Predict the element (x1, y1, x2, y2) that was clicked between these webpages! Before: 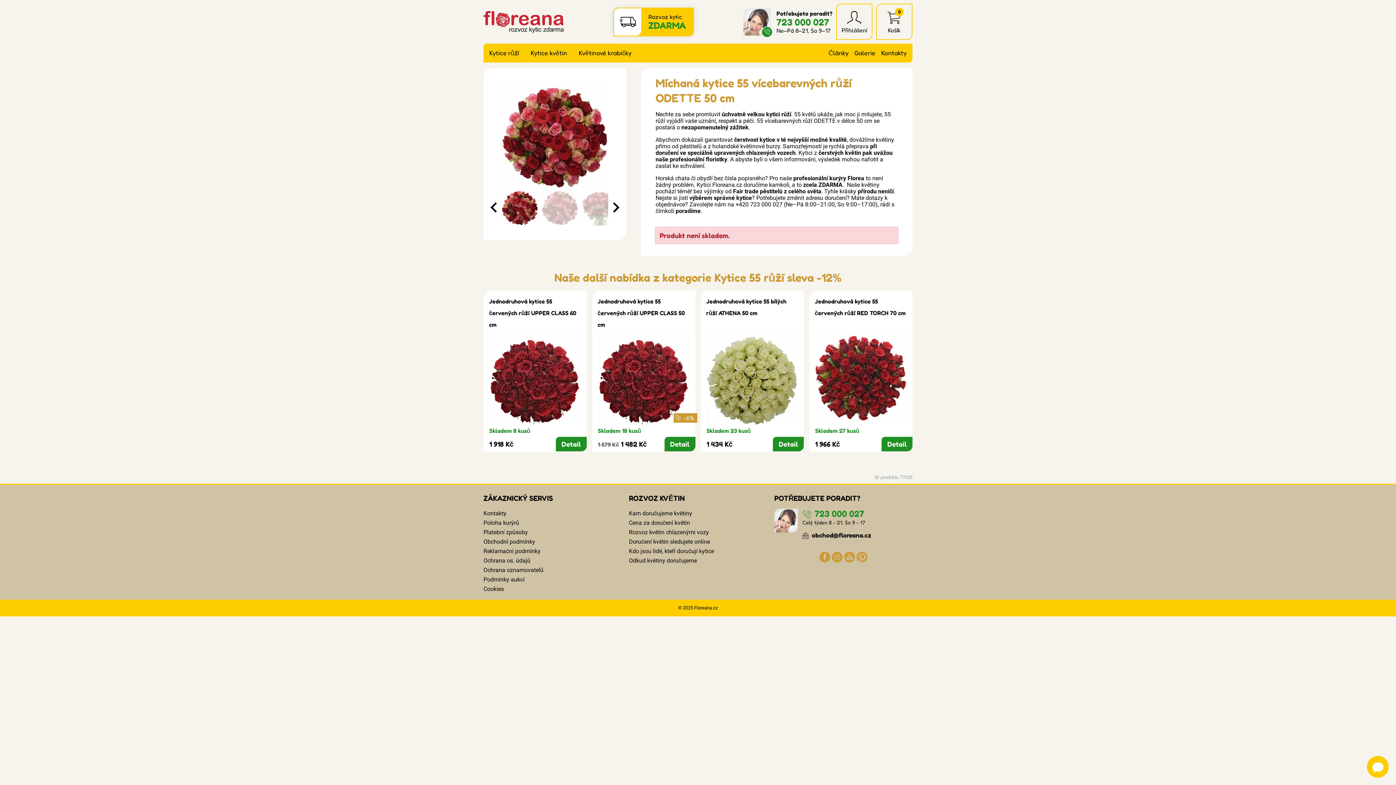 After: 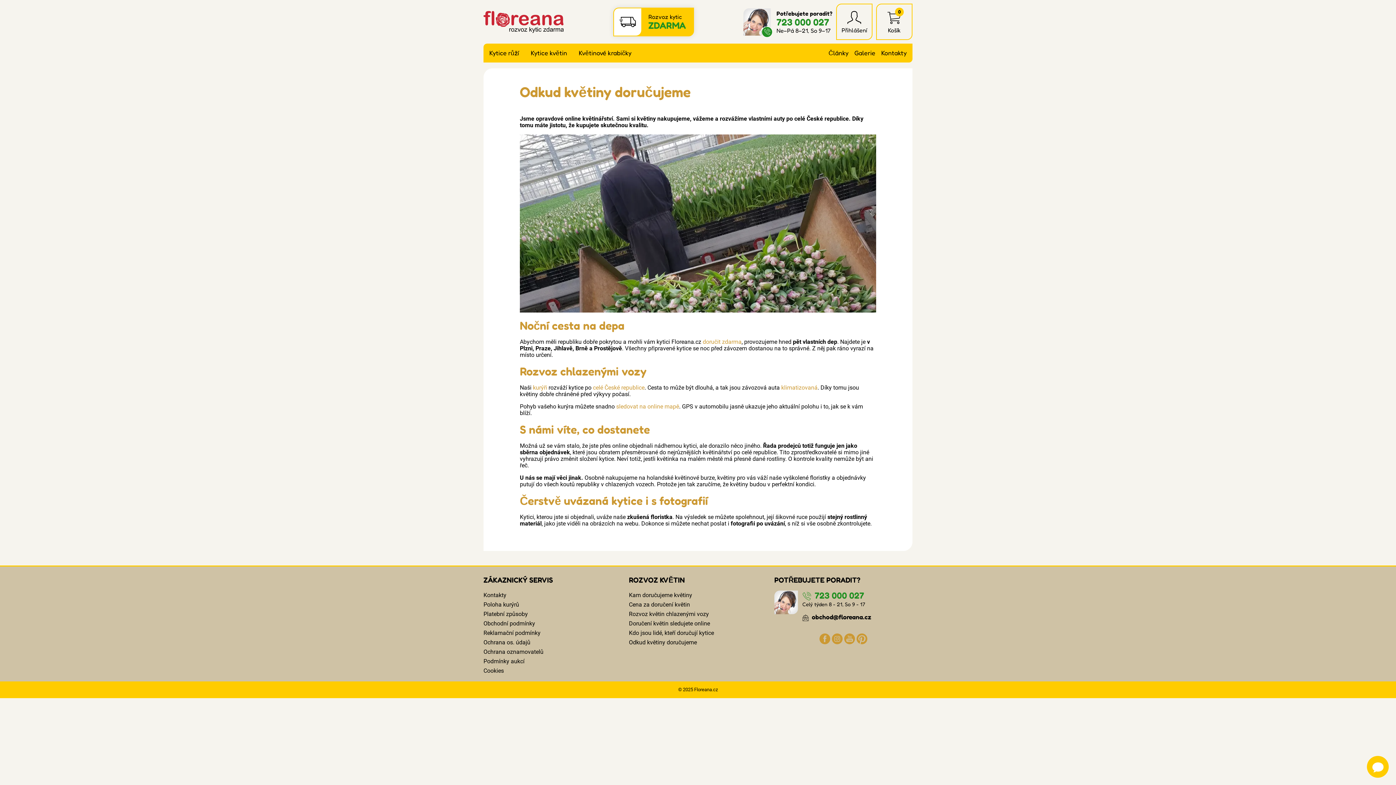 Action: label: Odkud květiny doručujeme bbox: (629, 557, 697, 564)